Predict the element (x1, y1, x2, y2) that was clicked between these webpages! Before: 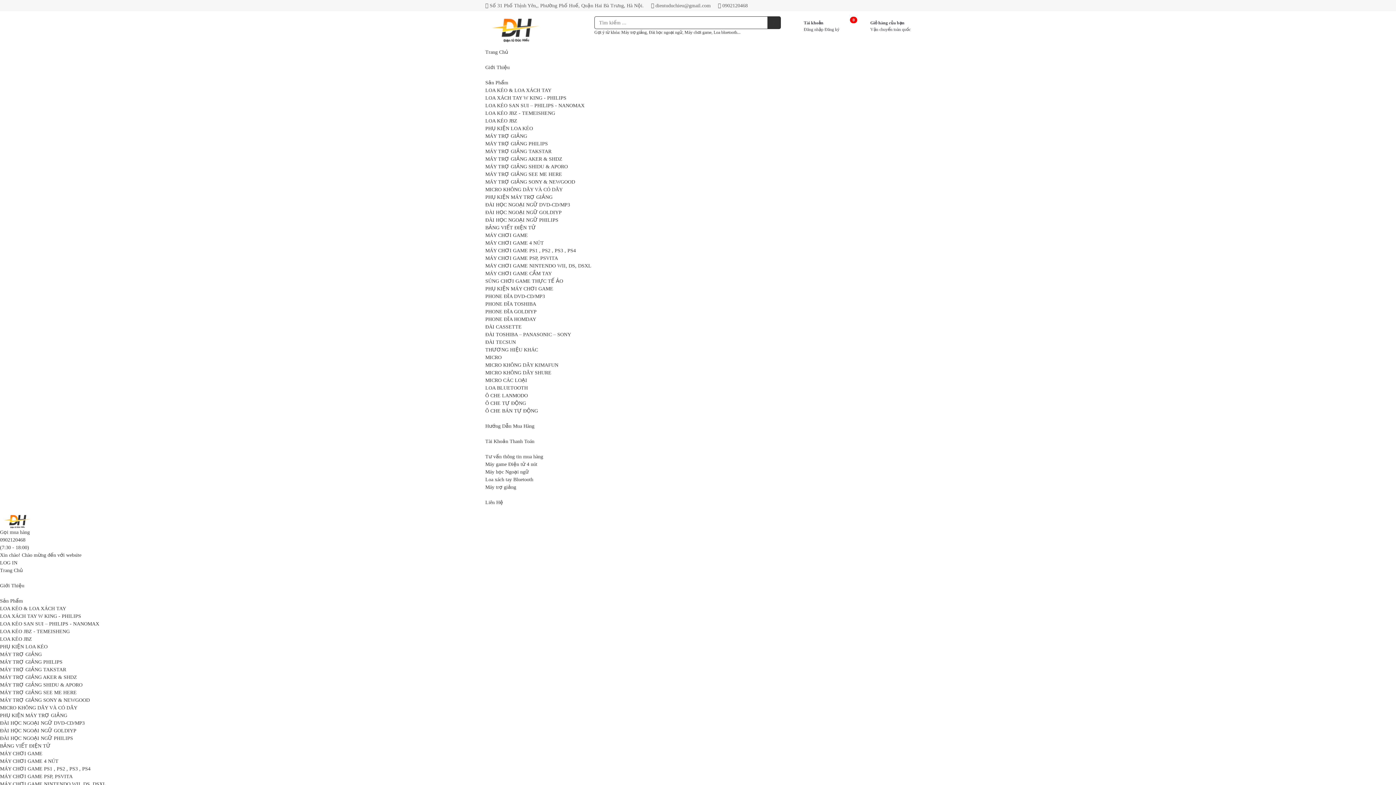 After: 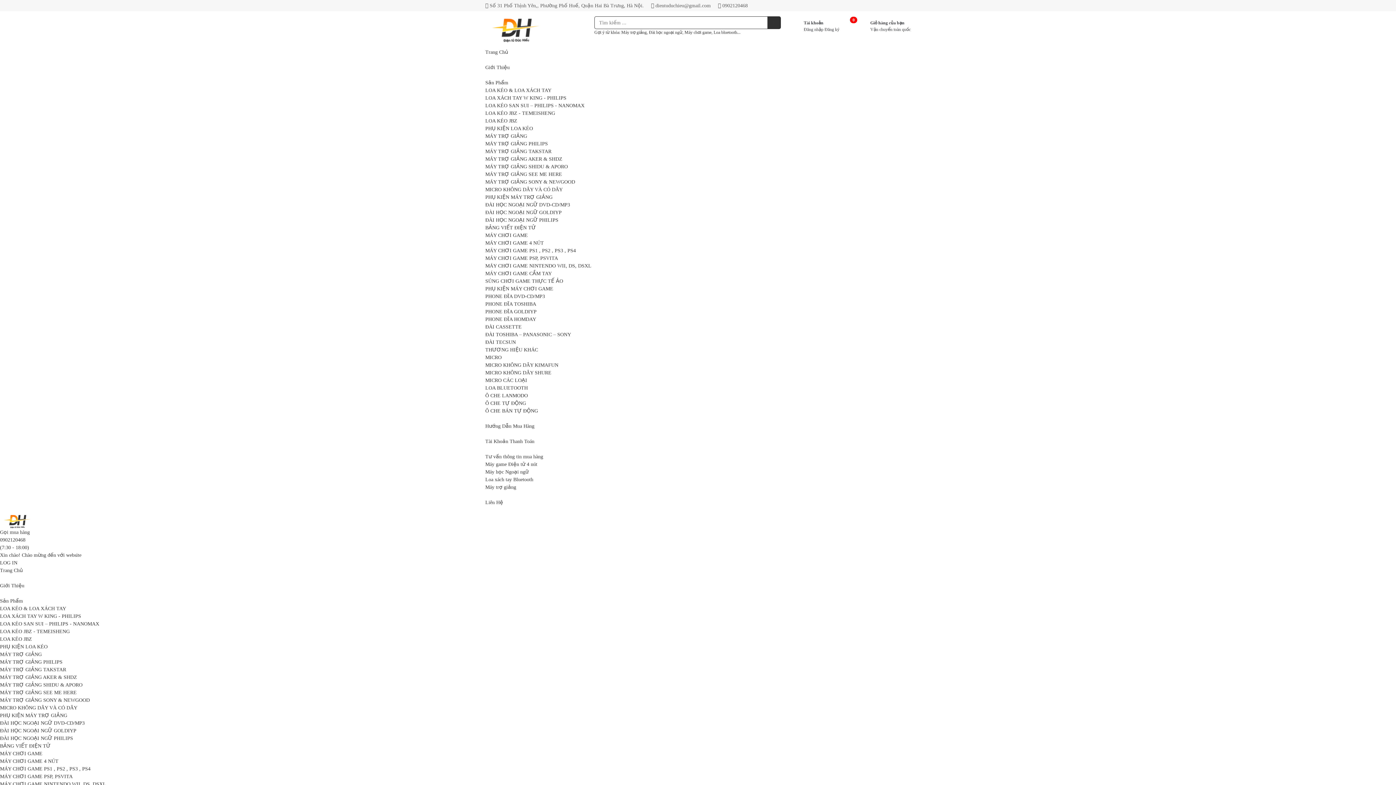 Action: bbox: (485, 118, 517, 123) label: LOA KÉO JBZ